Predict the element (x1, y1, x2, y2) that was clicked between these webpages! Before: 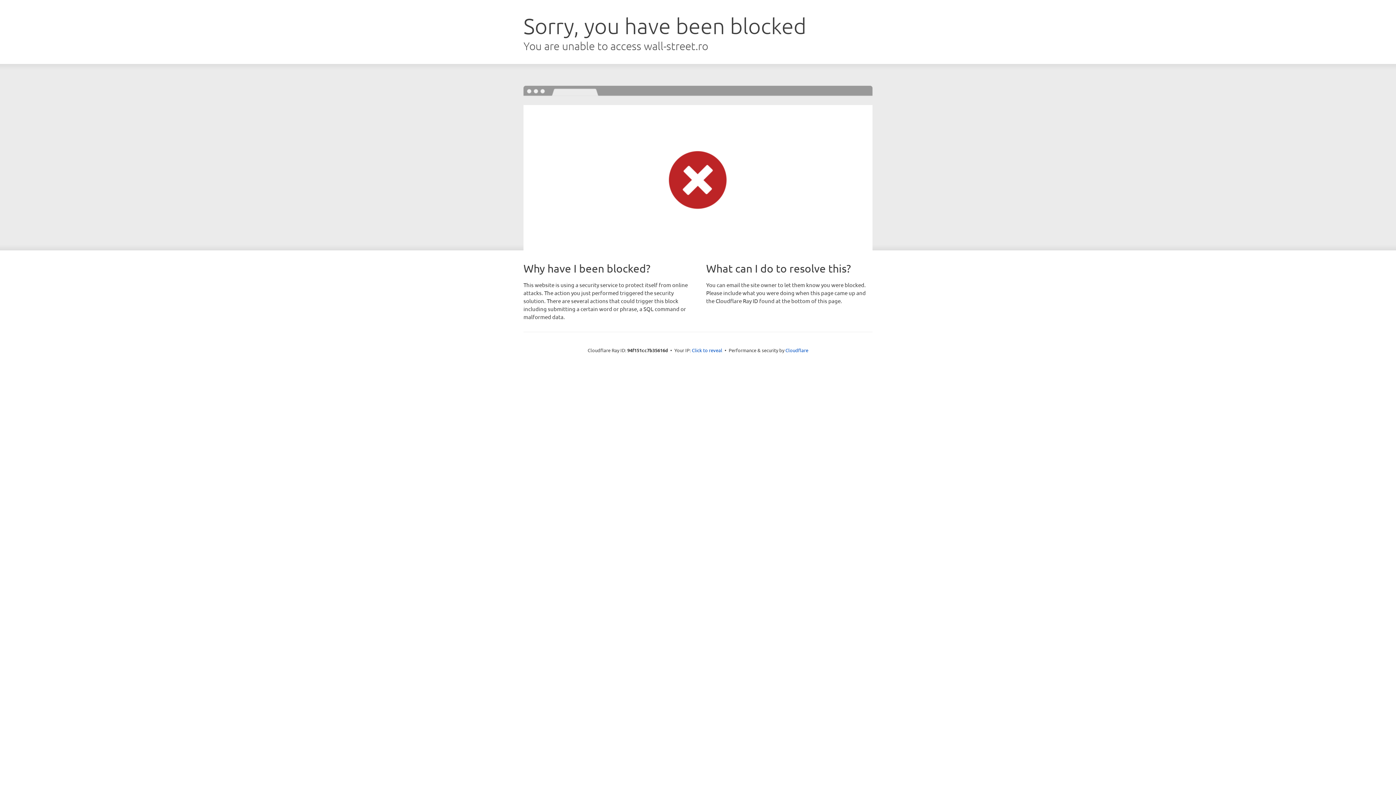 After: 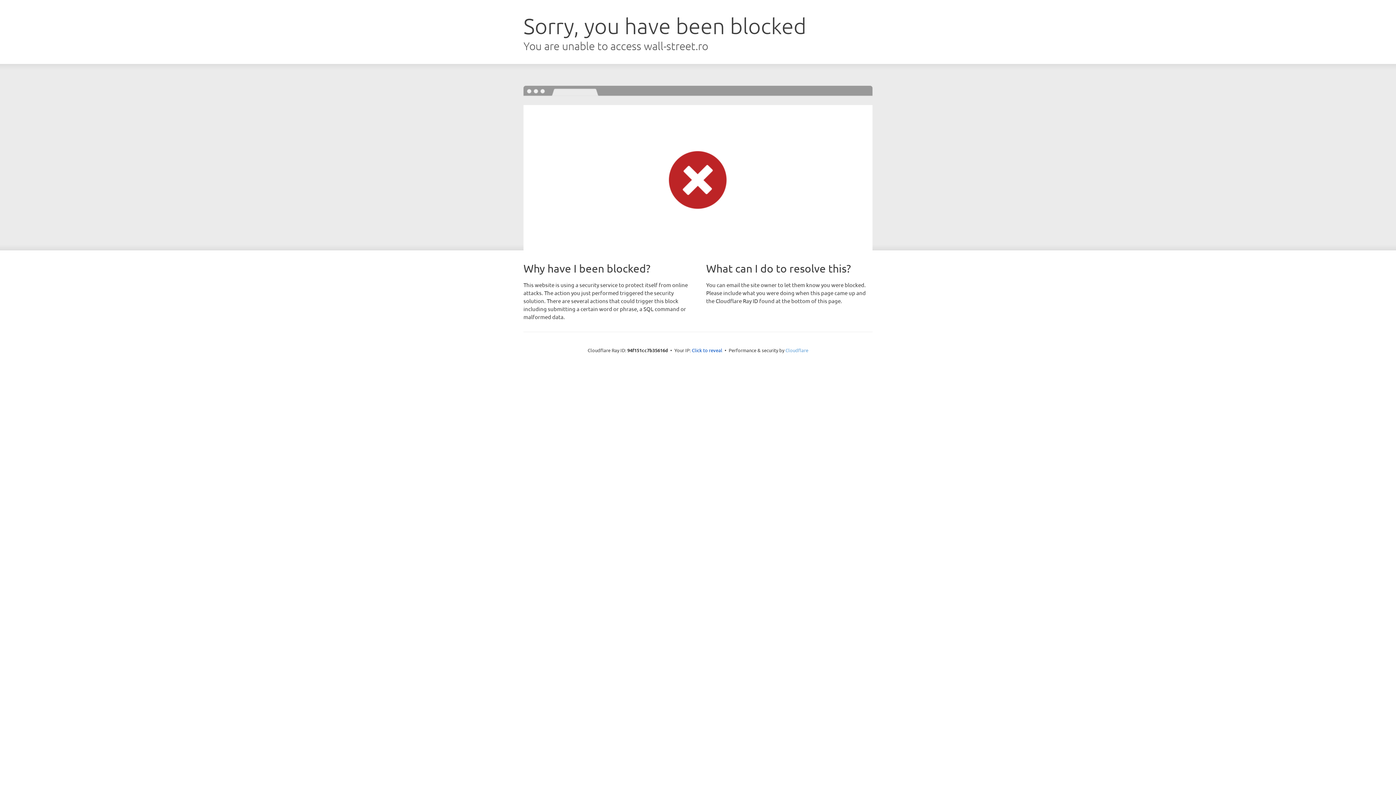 Action: bbox: (785, 347, 808, 353) label: Cloudflare